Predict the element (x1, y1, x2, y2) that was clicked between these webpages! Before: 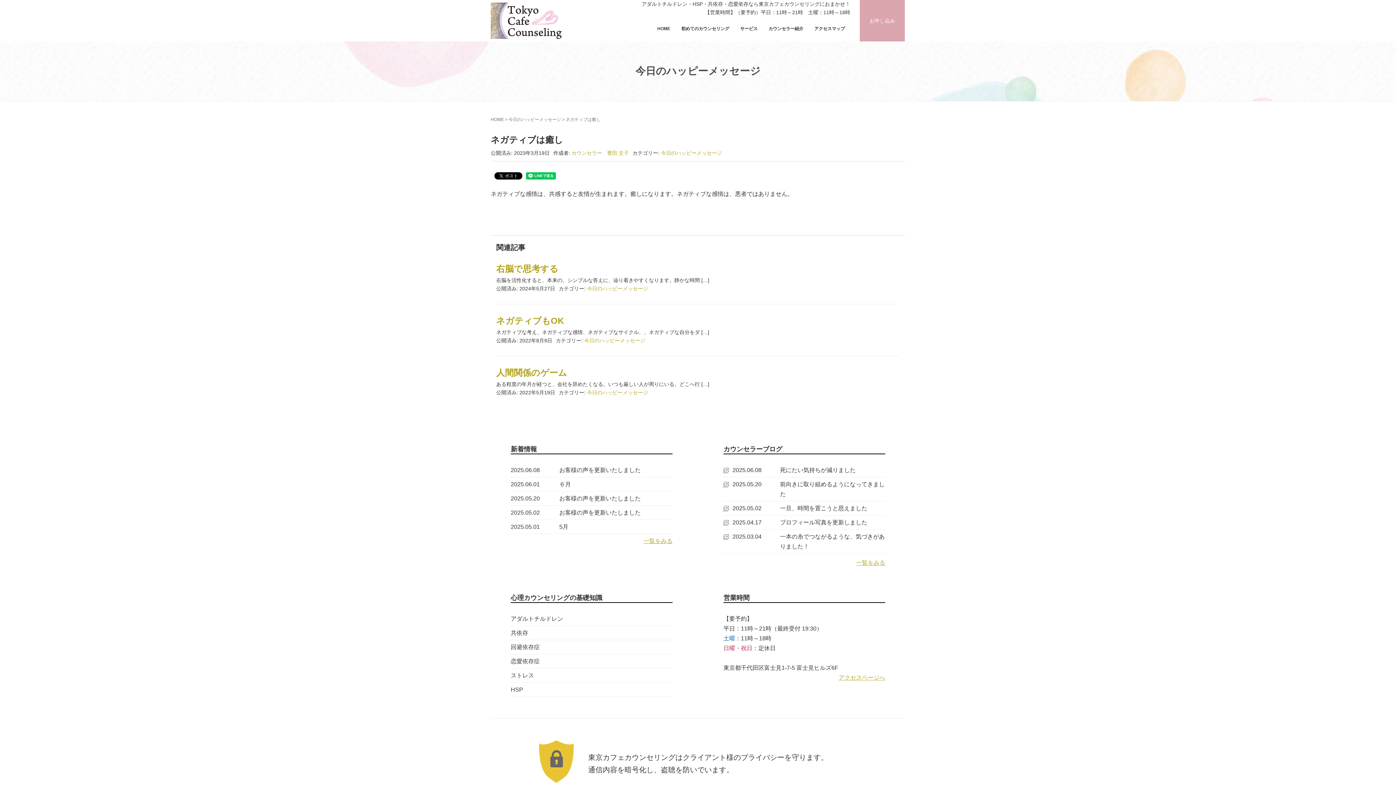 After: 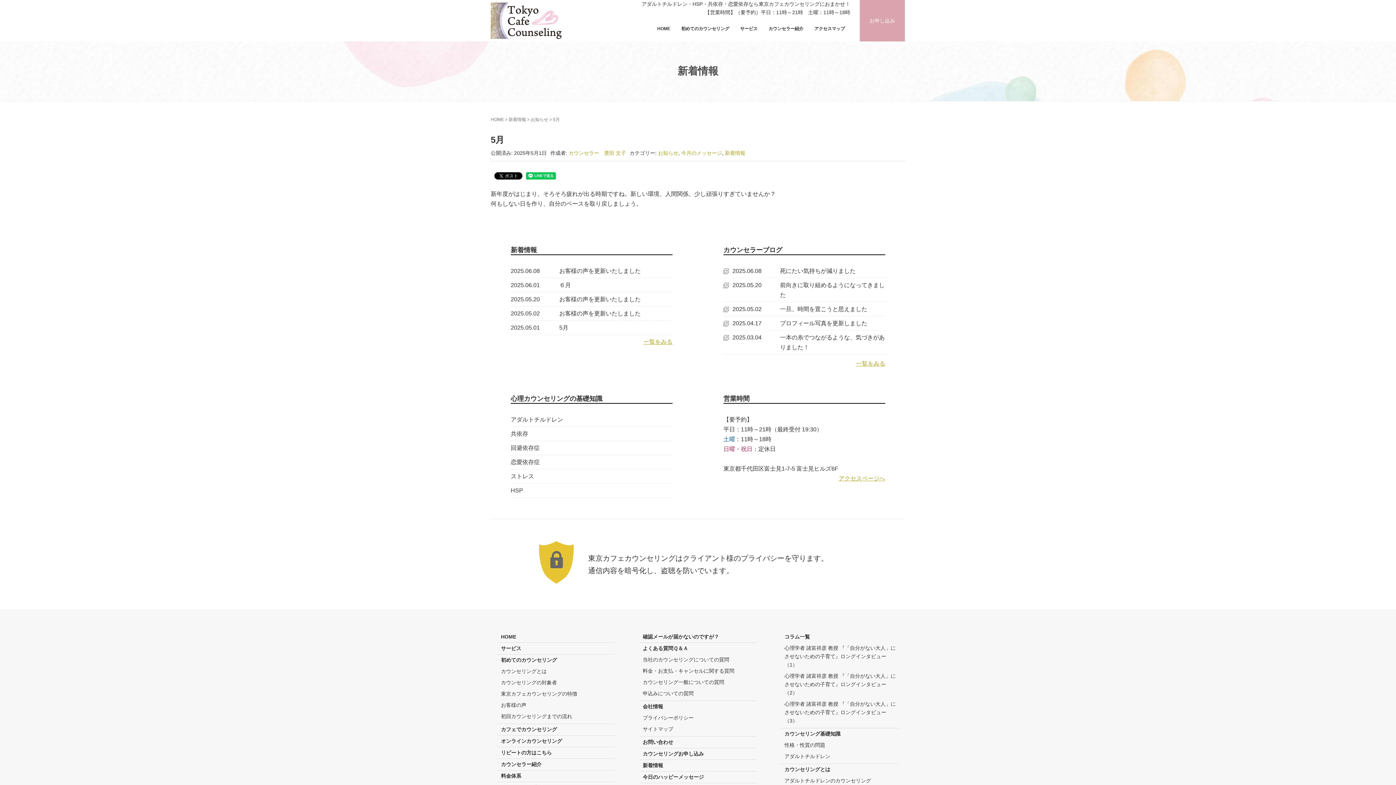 Action: bbox: (559, 523, 568, 530) label: 5月